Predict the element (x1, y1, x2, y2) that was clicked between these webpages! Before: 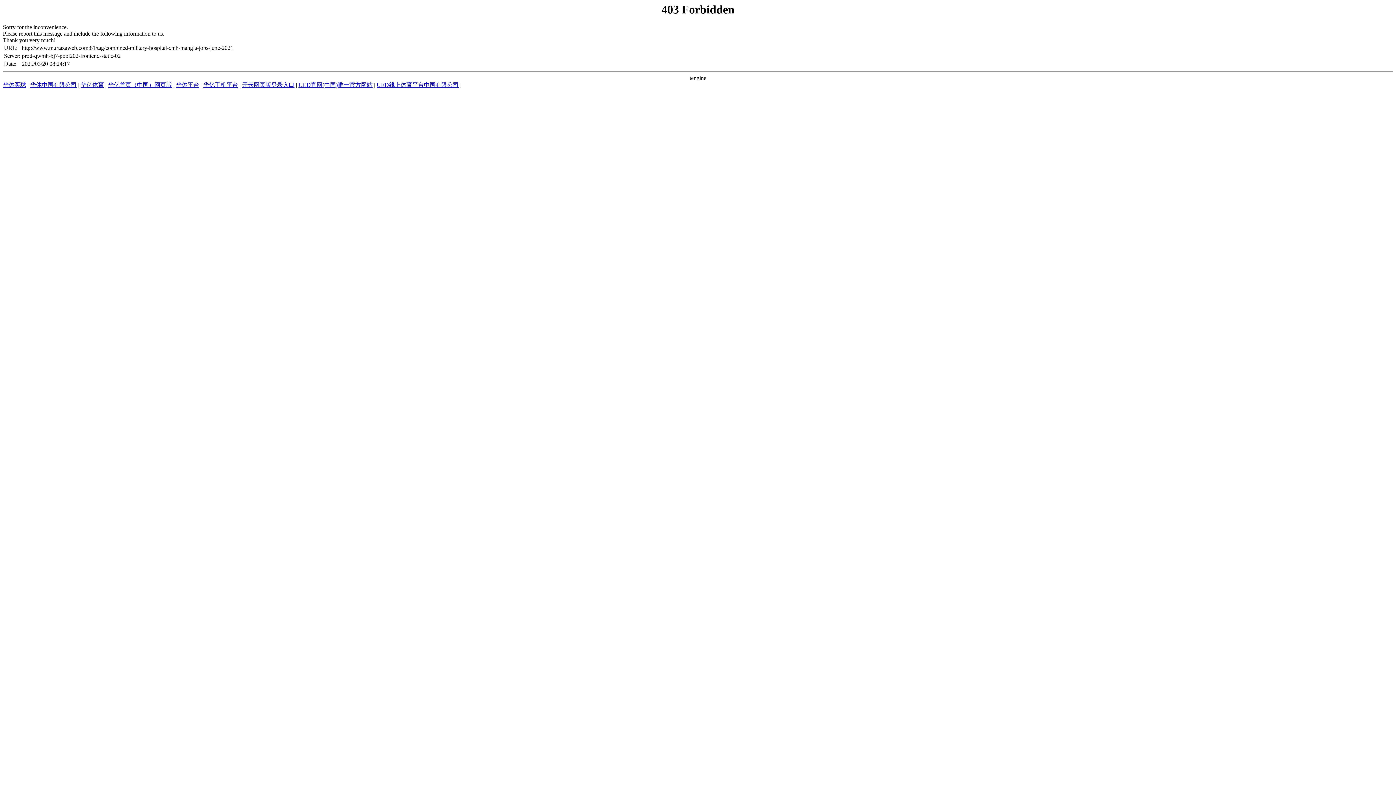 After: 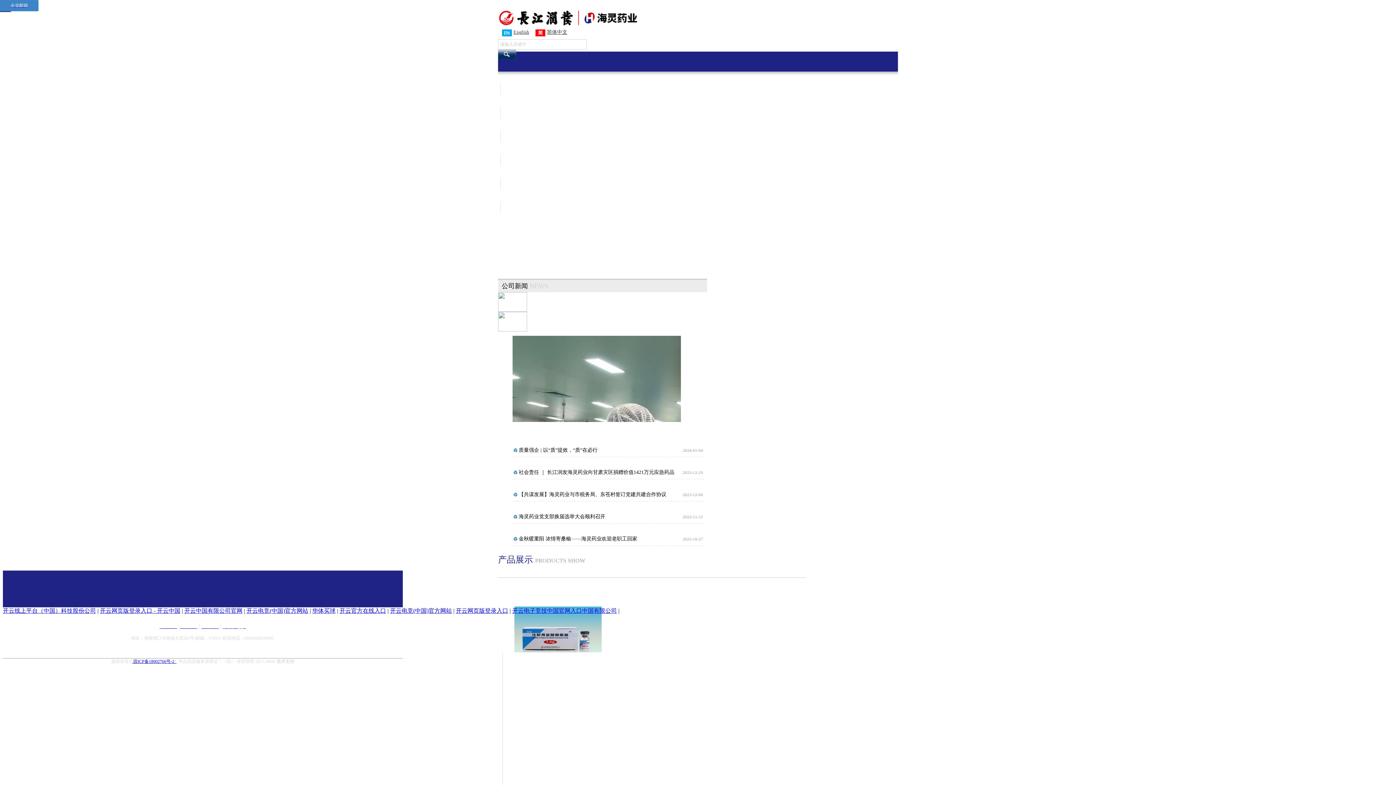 Action: label: UED官网(中国)唯一官方网站 bbox: (298, 81, 372, 88)